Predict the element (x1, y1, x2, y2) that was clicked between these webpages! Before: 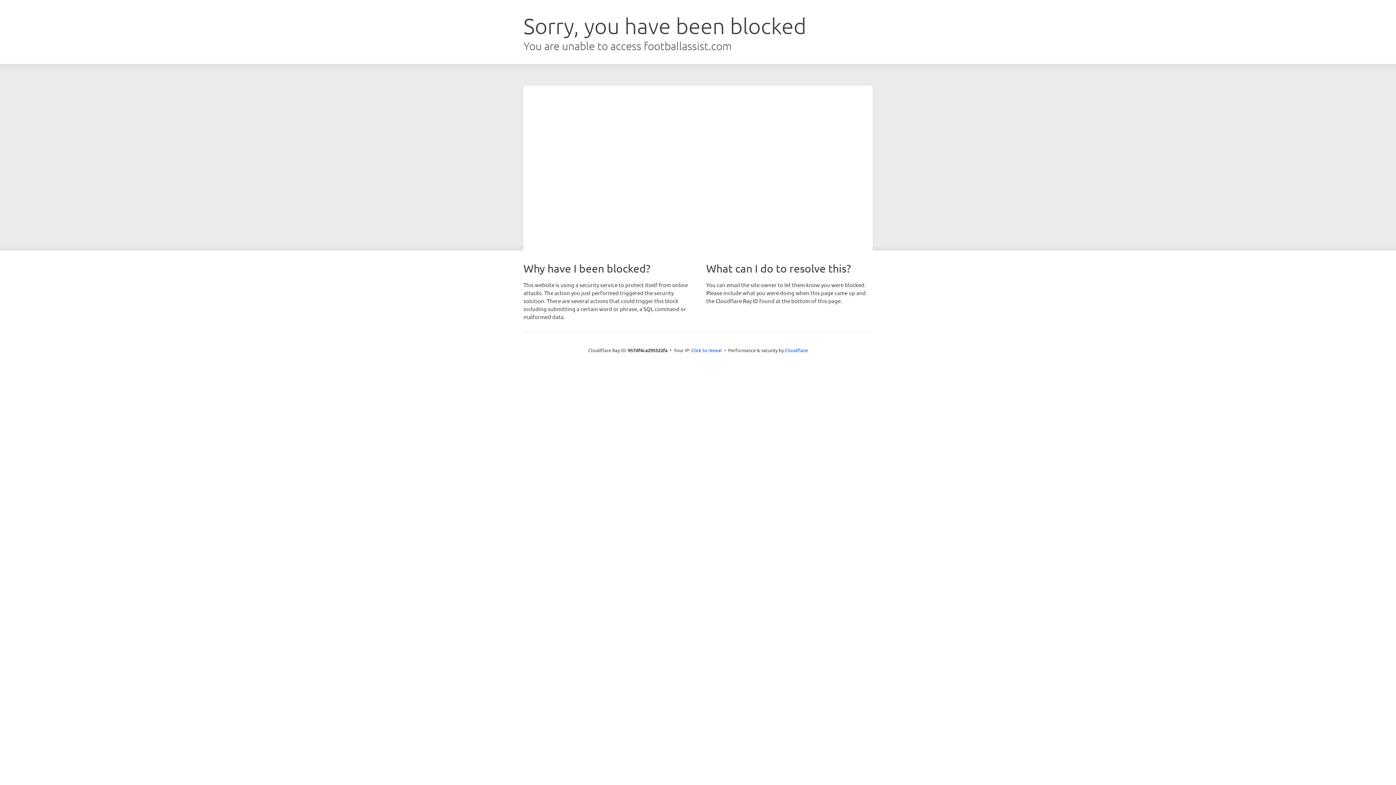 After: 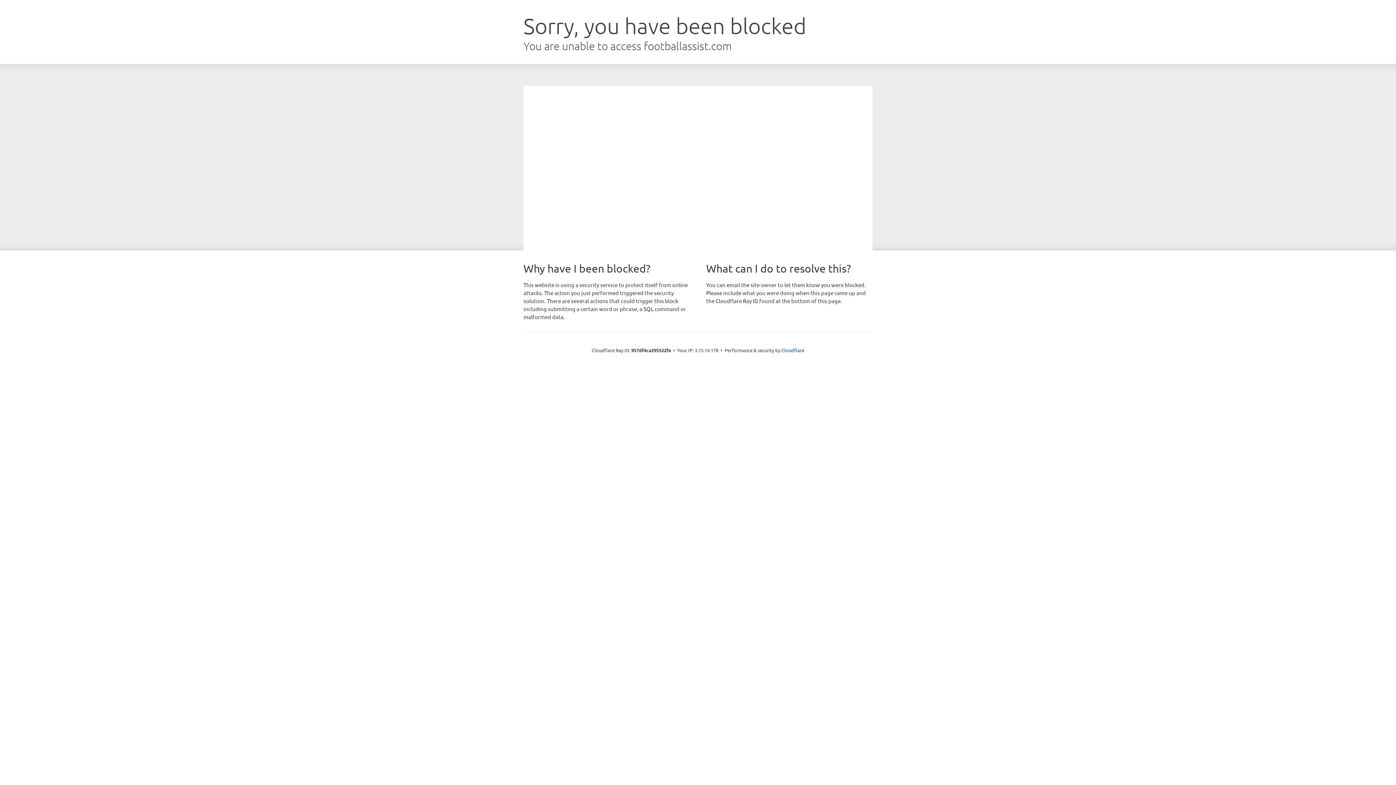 Action: bbox: (691, 346, 722, 353) label: Click to reveal